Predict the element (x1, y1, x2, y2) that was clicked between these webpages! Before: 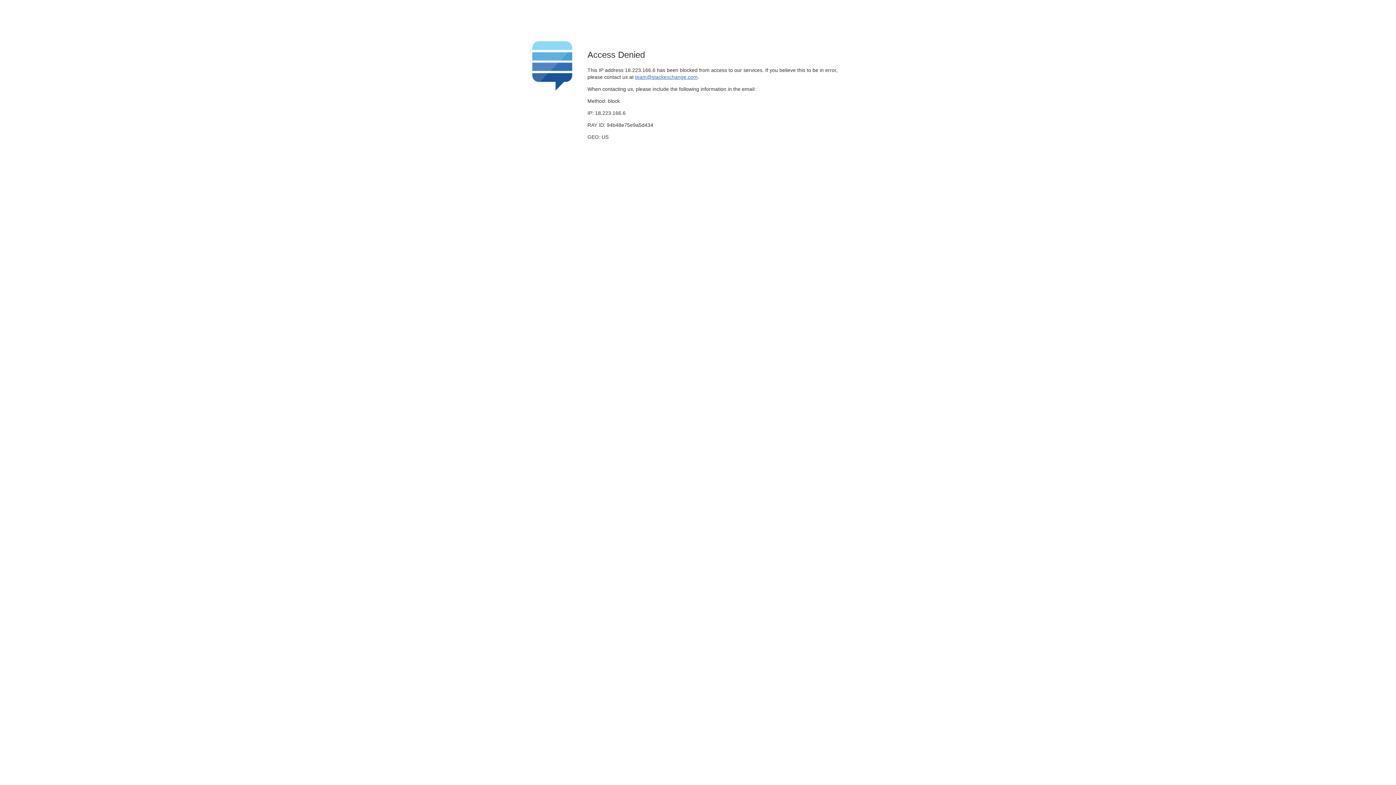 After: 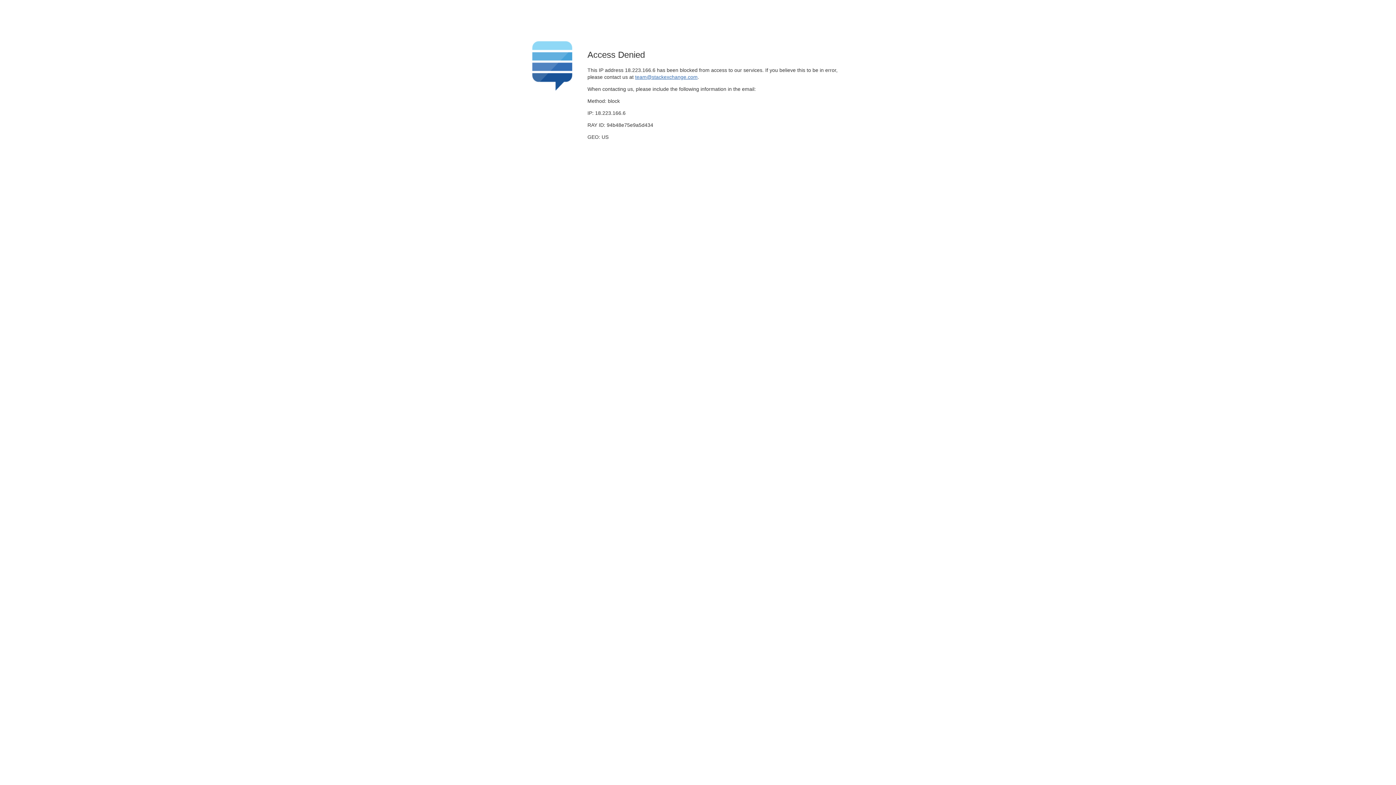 Action: bbox: (635, 74, 697, 79) label: team@stackexchange.com